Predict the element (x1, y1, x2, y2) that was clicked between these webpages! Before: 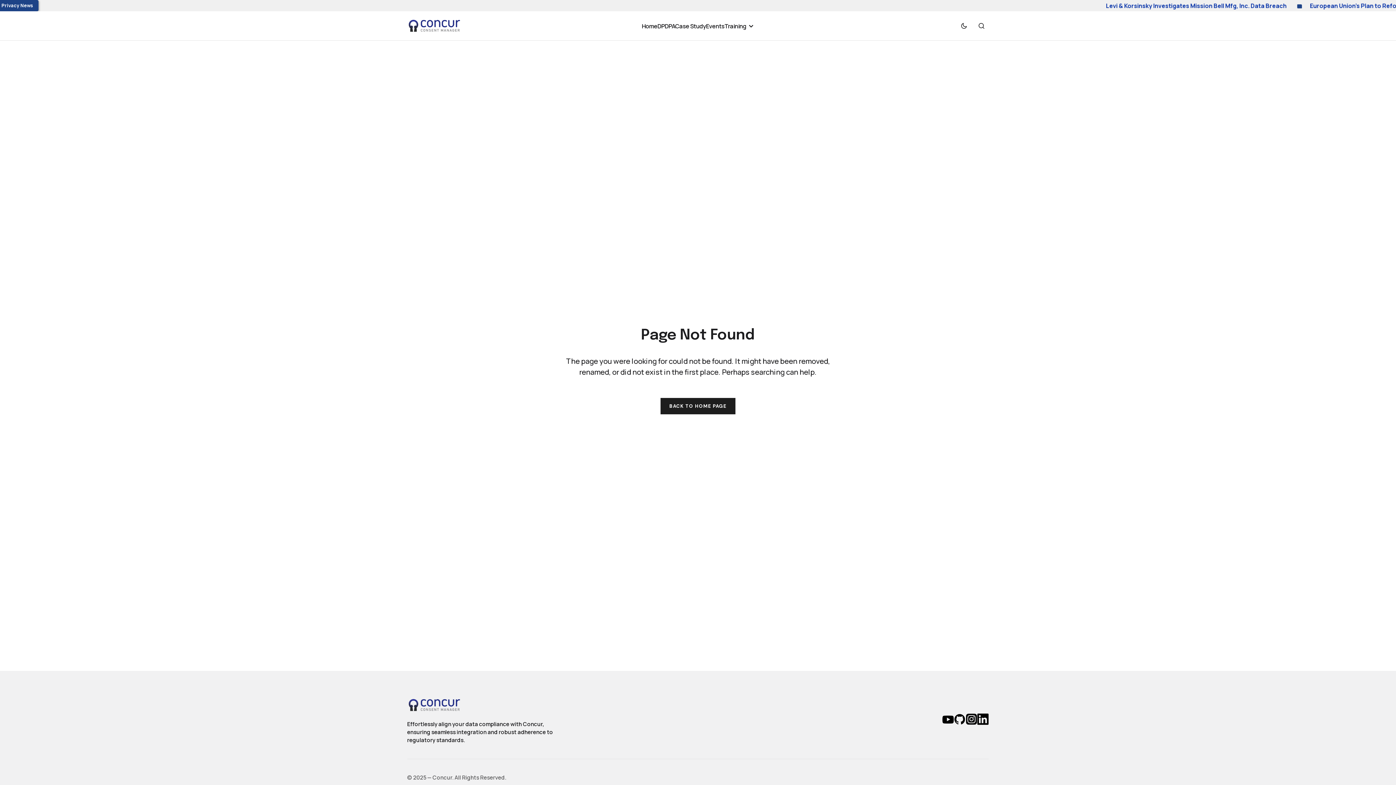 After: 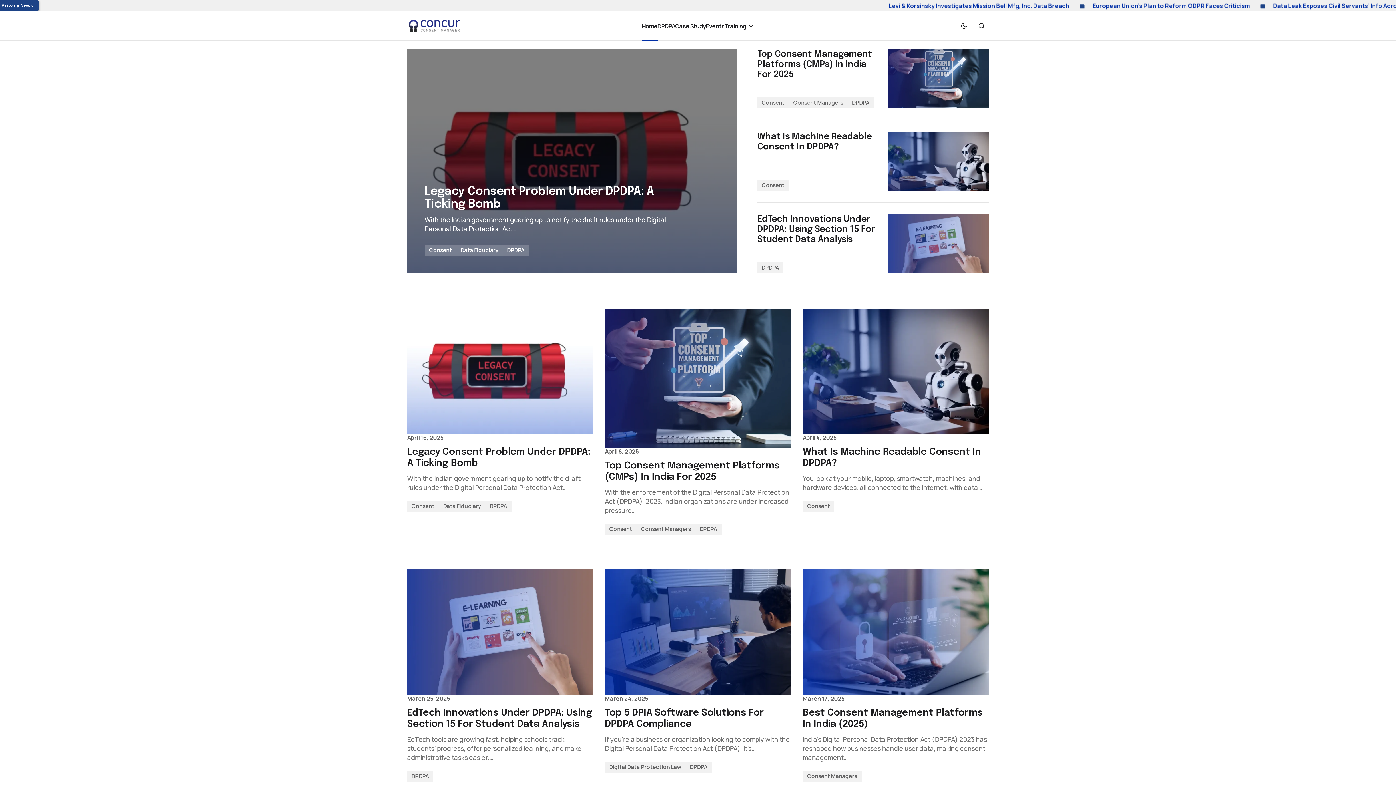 Action: bbox: (407, 14, 461, 36)